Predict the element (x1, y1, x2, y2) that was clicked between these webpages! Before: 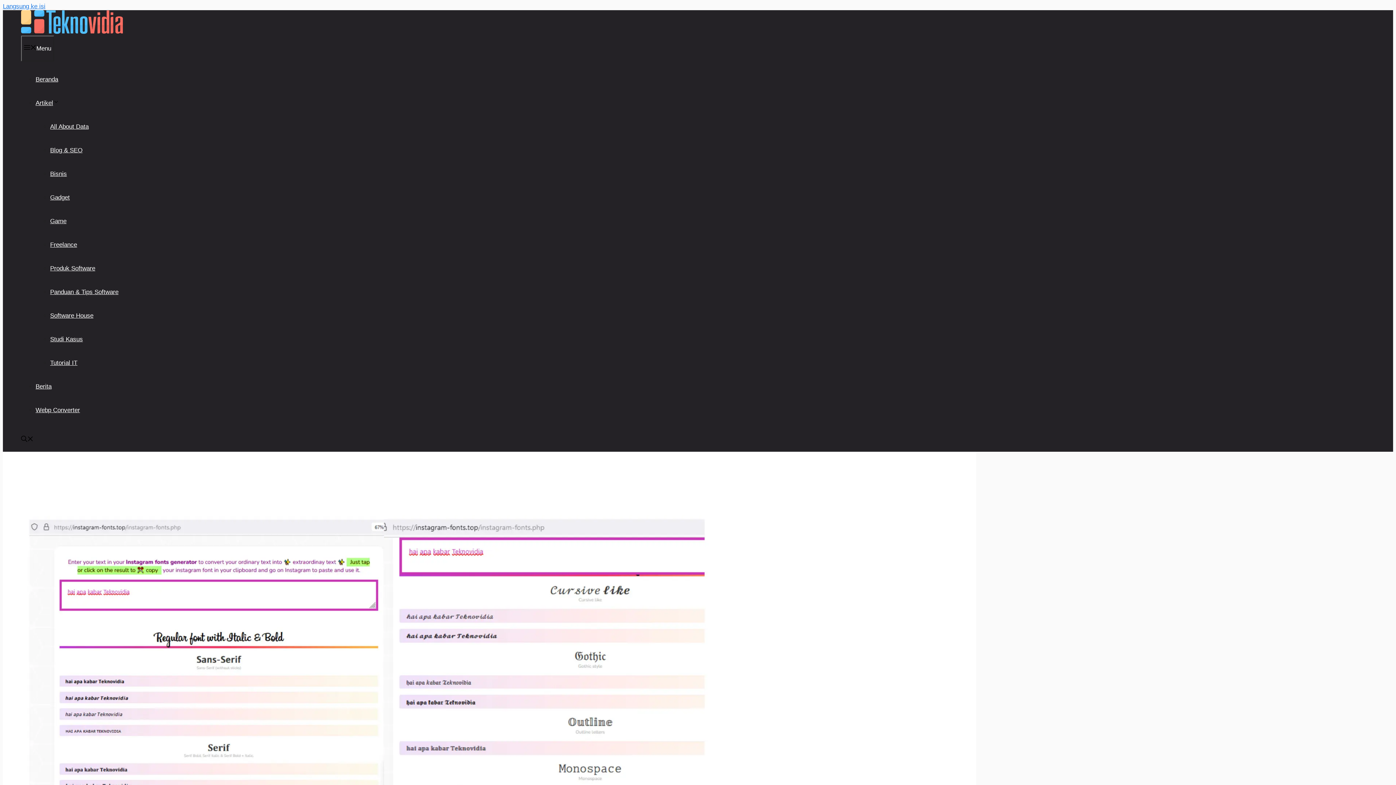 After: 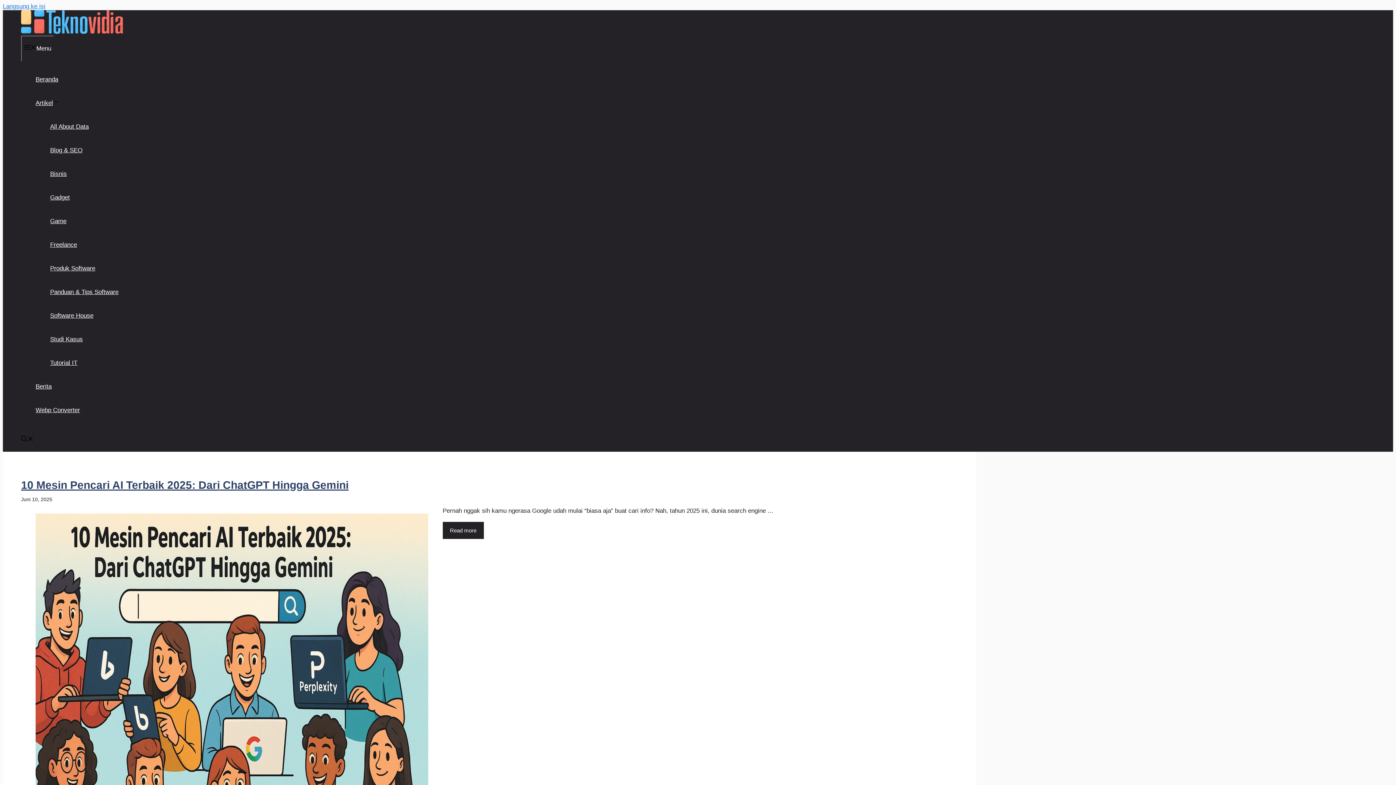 Action: bbox: (35, 76, 58, 82) label: Beranda